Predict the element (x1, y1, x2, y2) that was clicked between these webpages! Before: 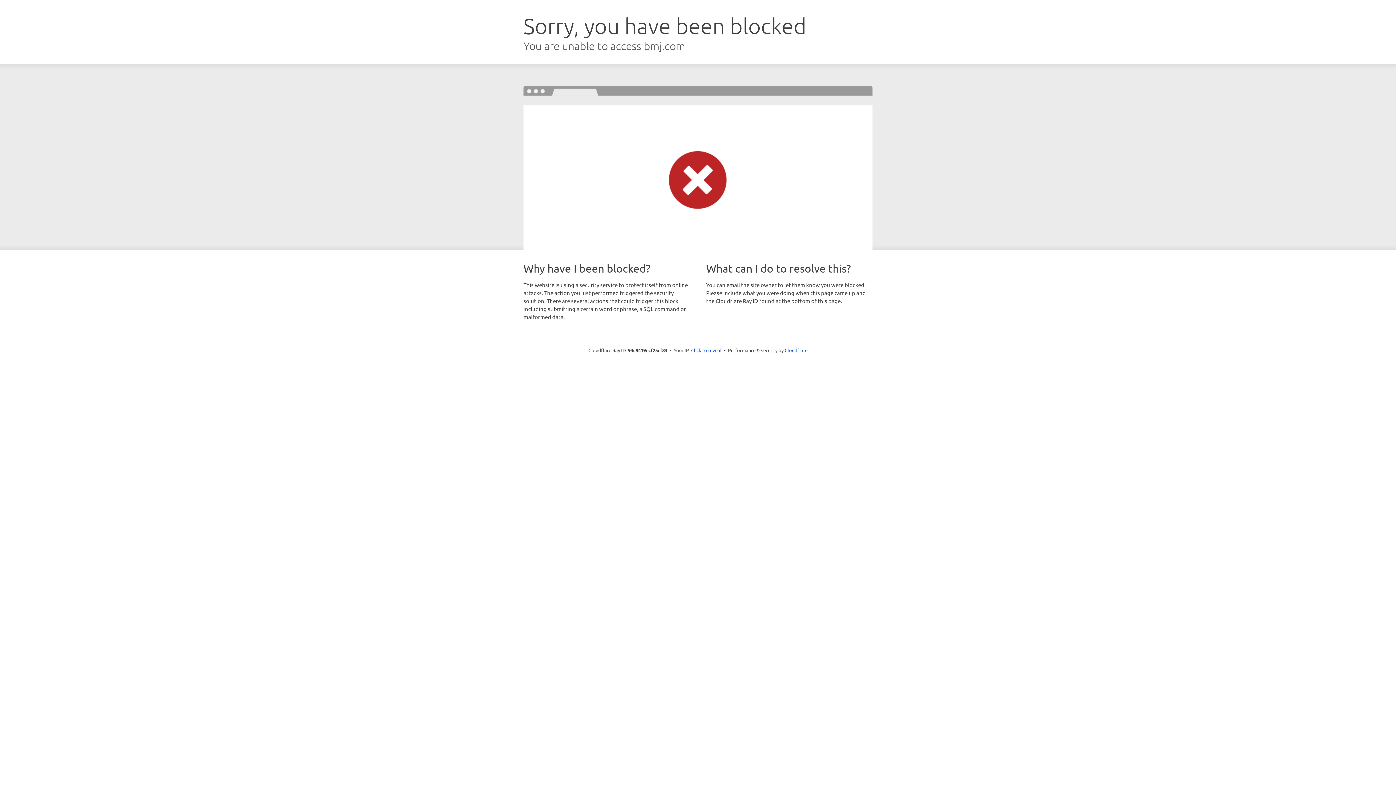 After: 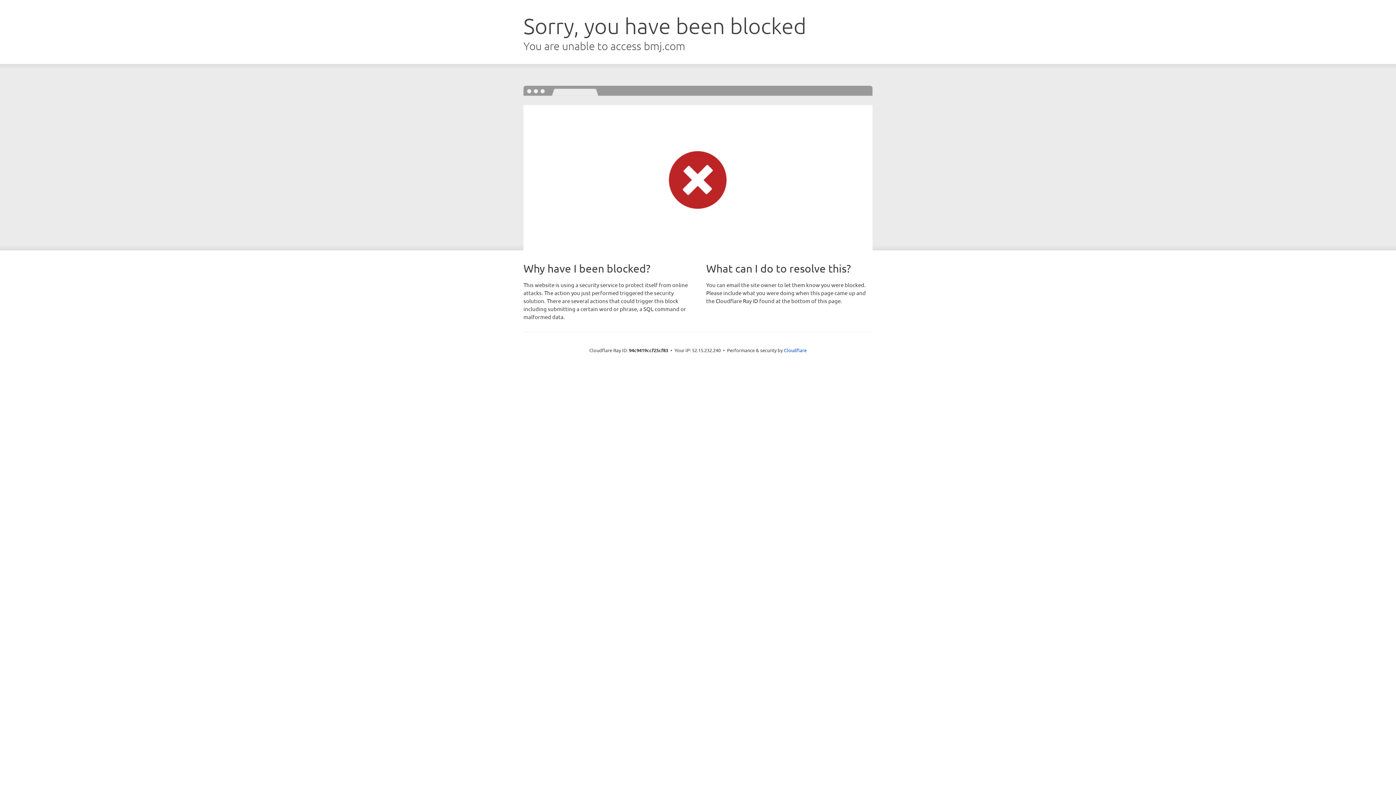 Action: label: Click to reveal bbox: (691, 346, 721, 353)